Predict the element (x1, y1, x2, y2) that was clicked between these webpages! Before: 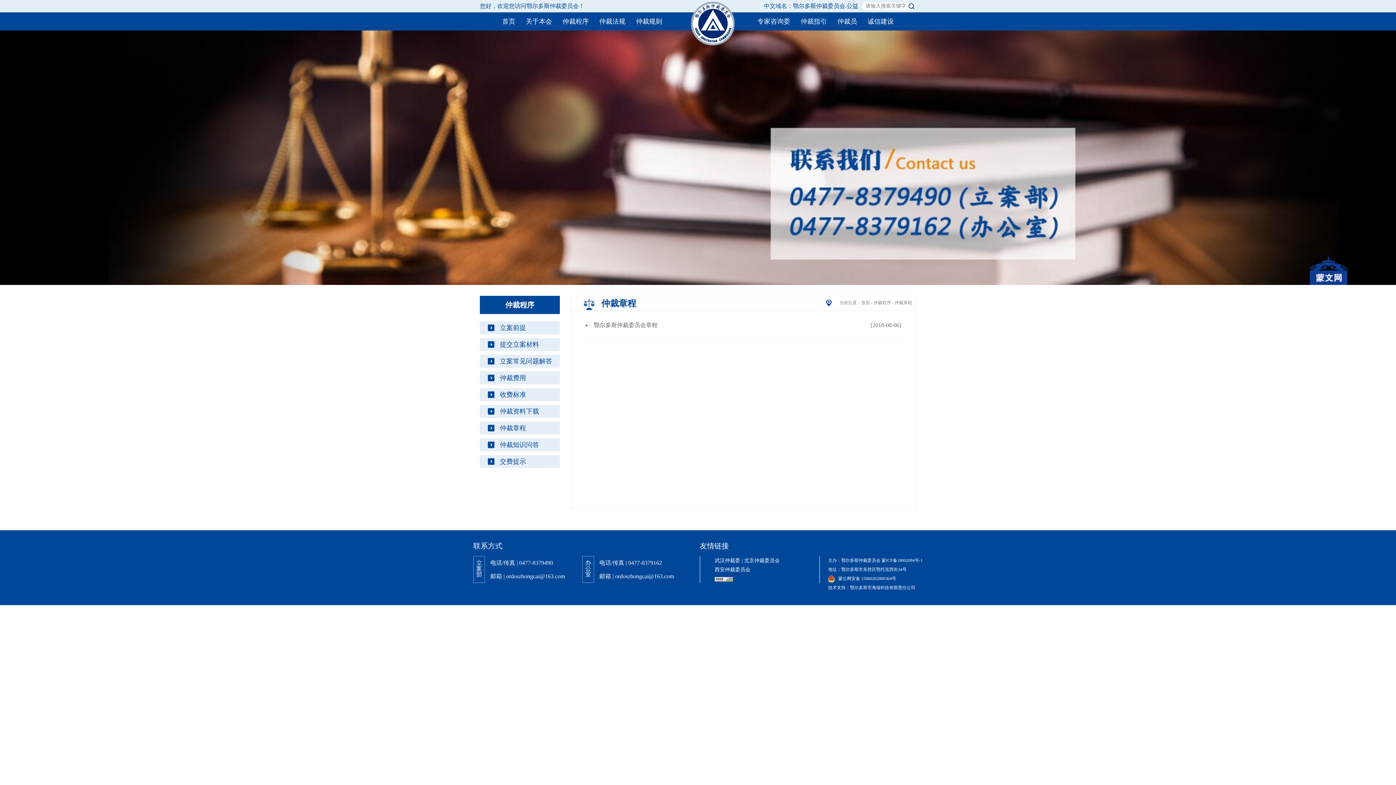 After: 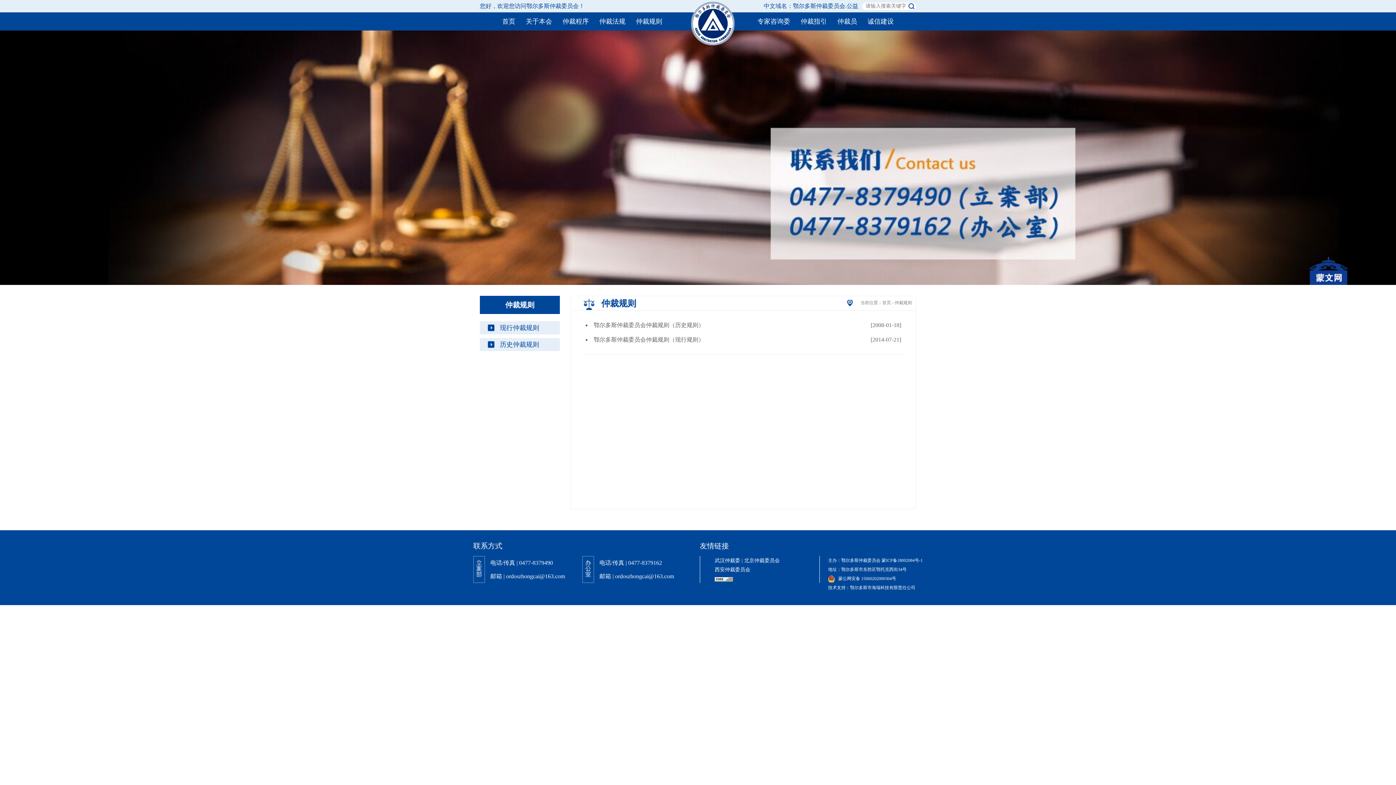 Action: bbox: (631, 12, 667, 17) label: 仲裁规则